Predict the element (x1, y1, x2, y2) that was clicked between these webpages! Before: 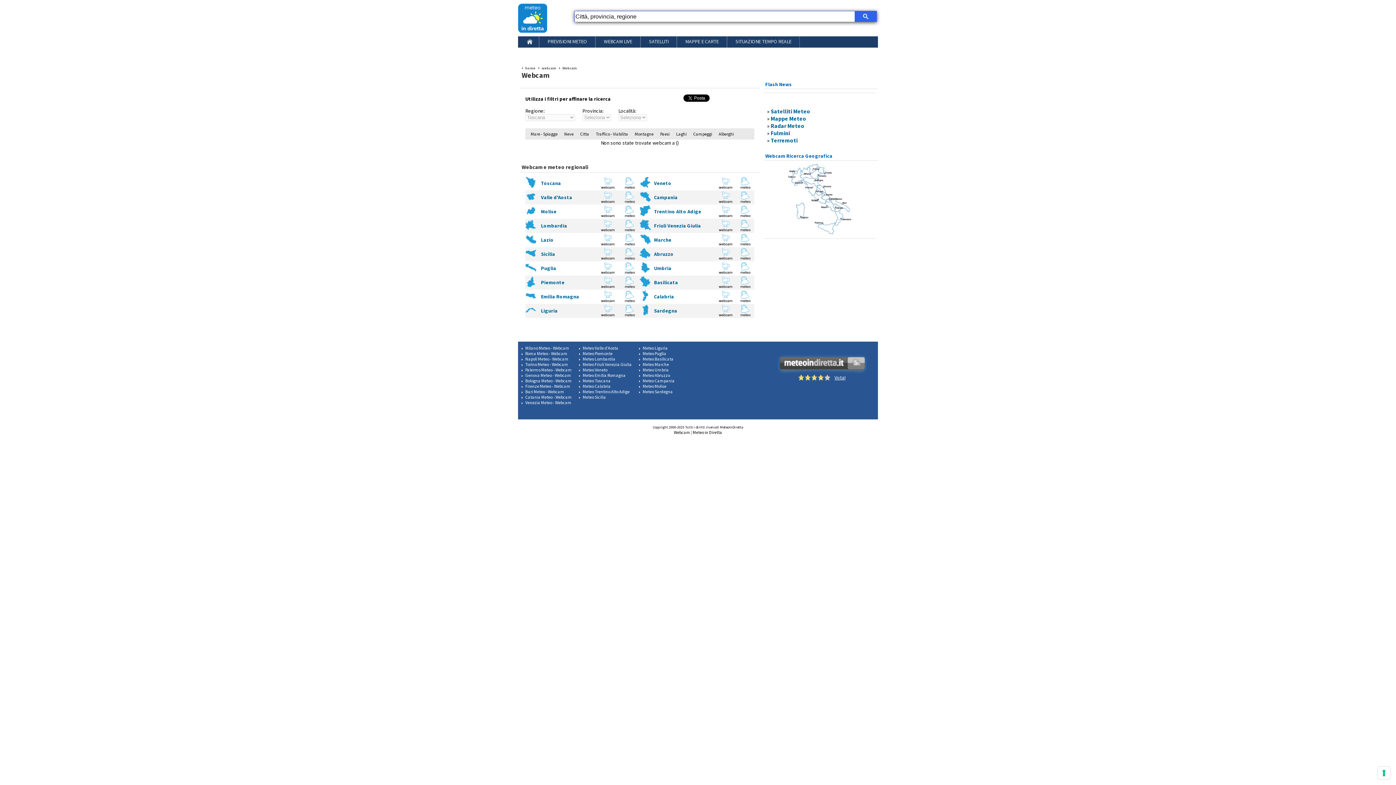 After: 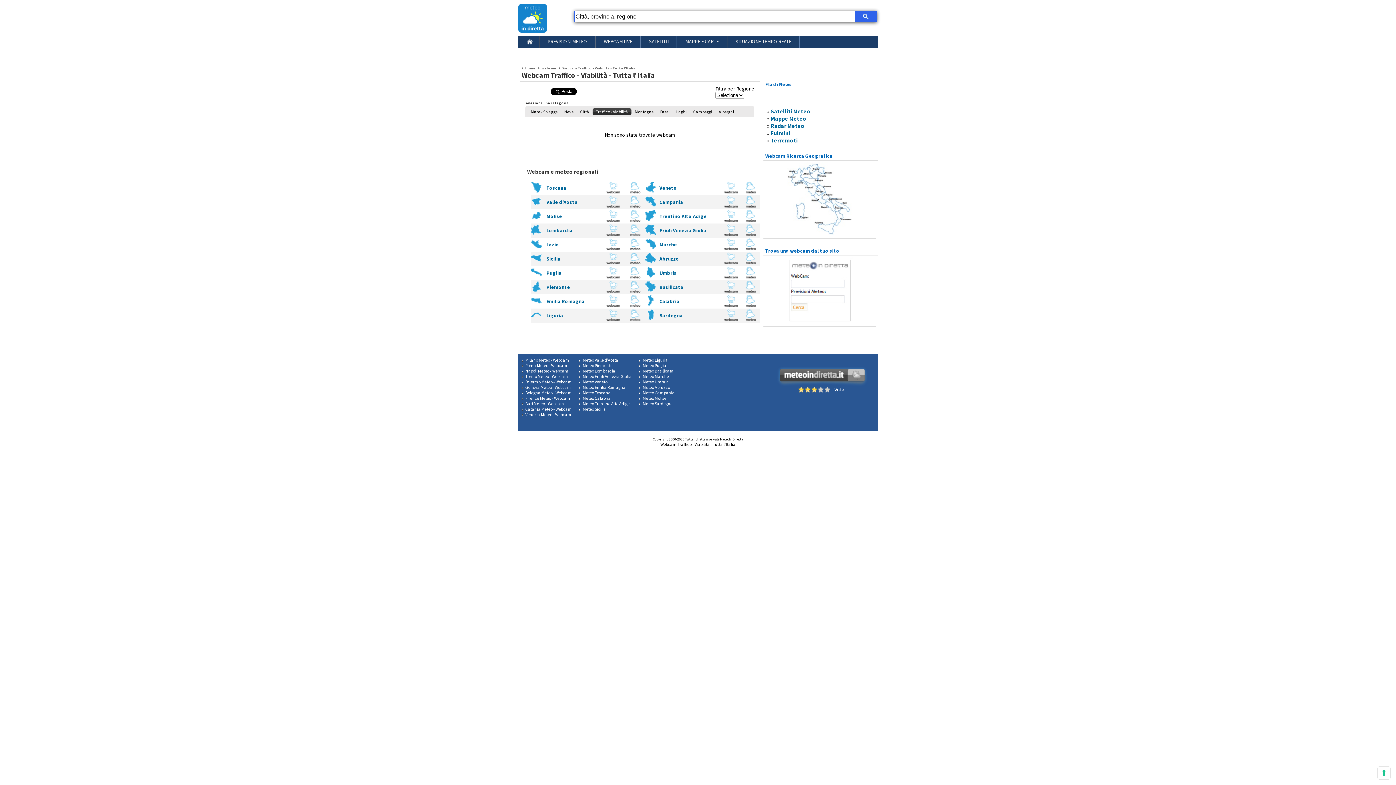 Action: label: Traffico - Viabilita bbox: (596, 131, 628, 136)